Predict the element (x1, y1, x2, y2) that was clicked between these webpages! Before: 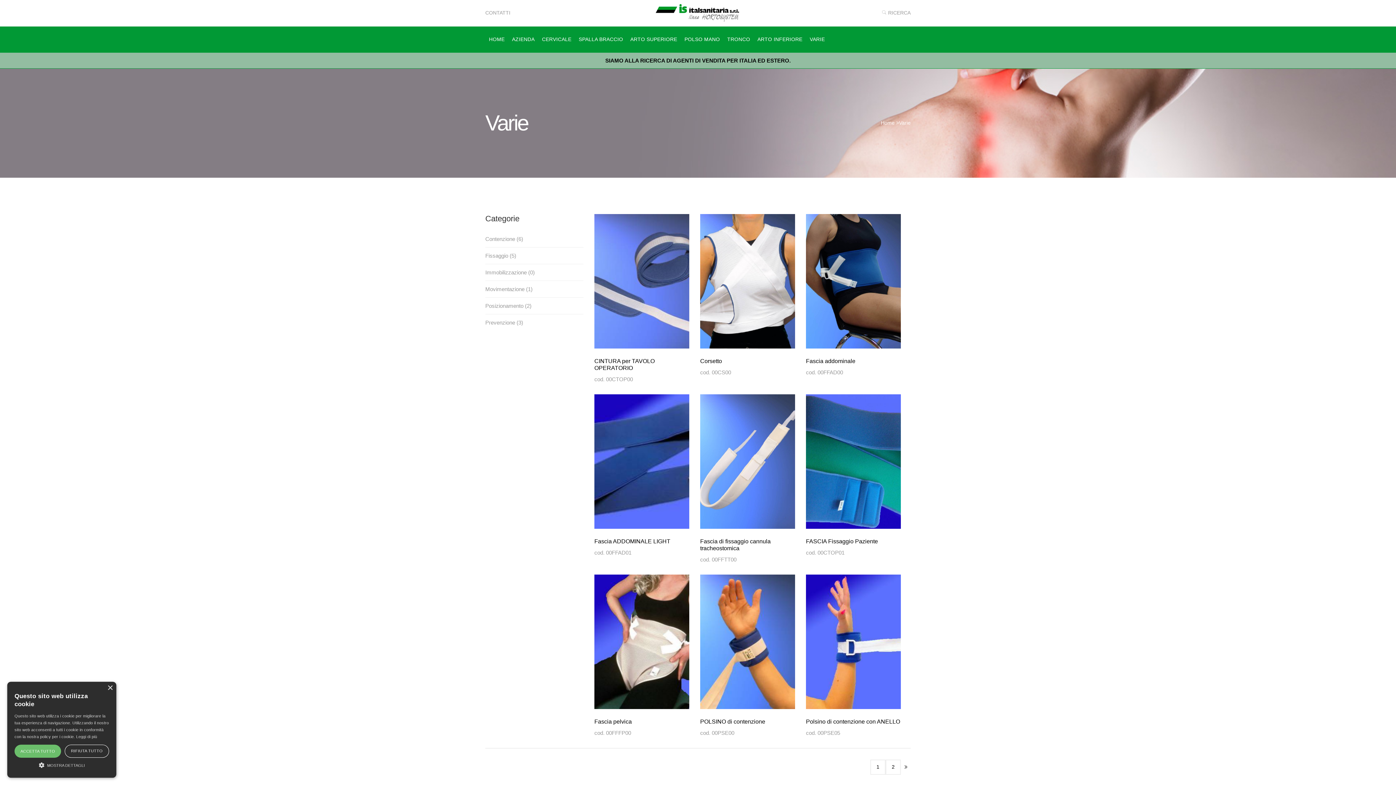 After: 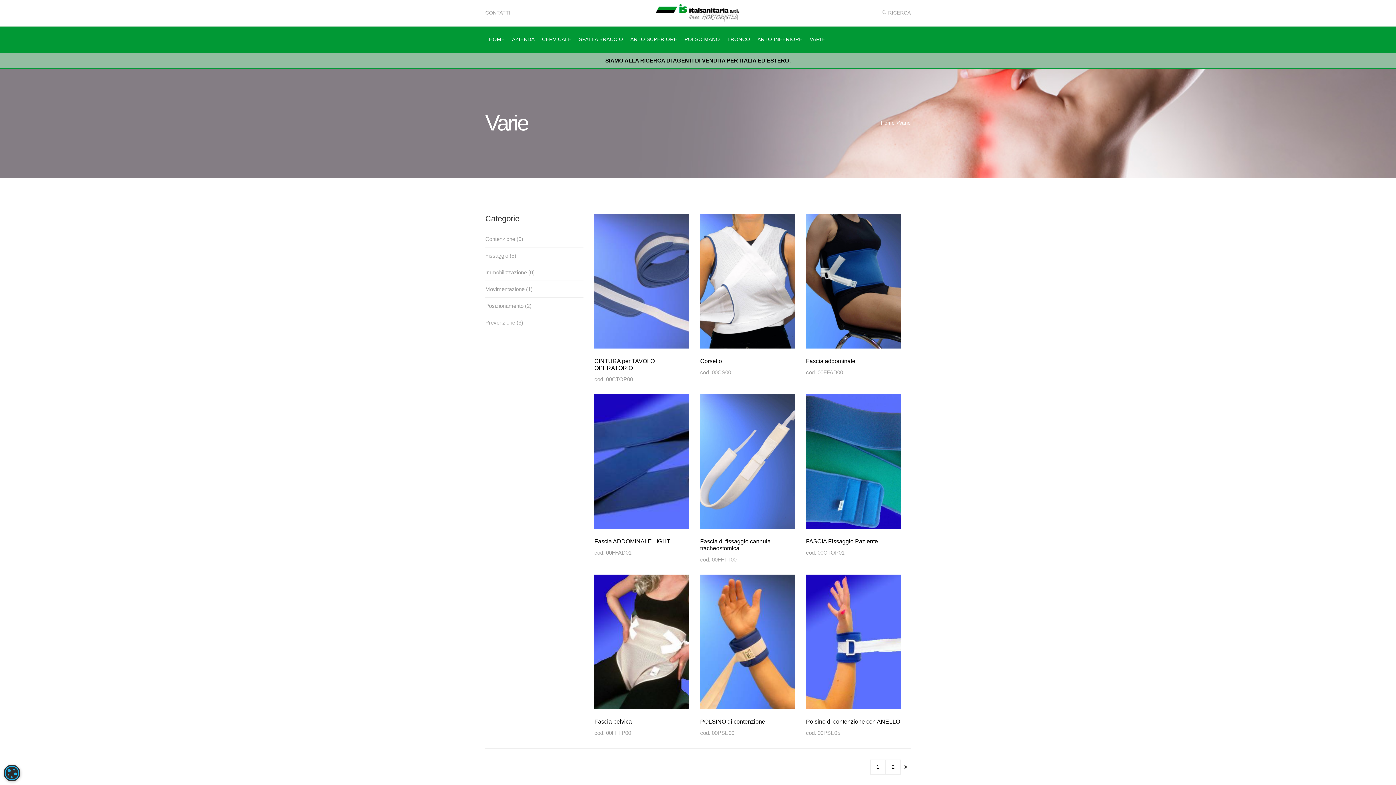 Action: label: ACCETTA TUTTO bbox: (14, 745, 61, 758)